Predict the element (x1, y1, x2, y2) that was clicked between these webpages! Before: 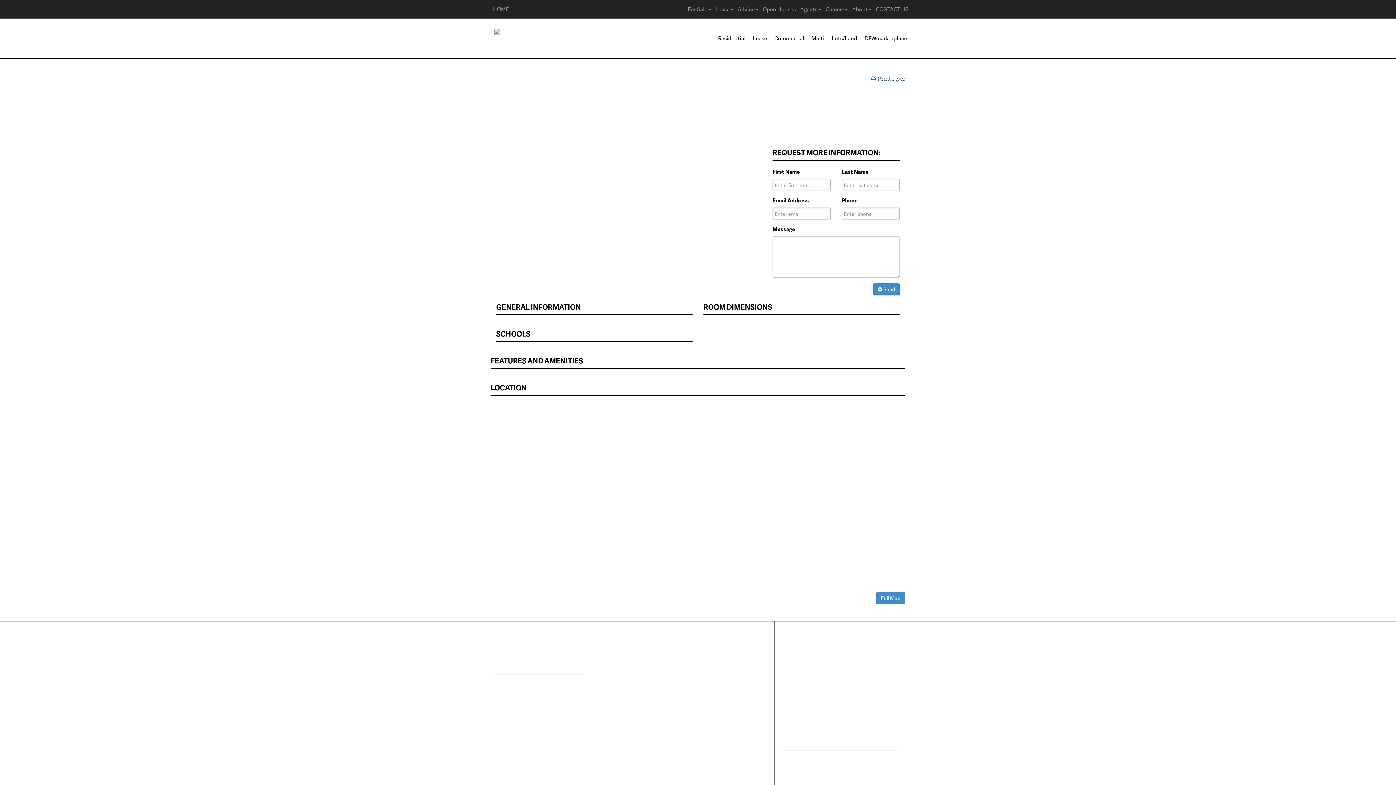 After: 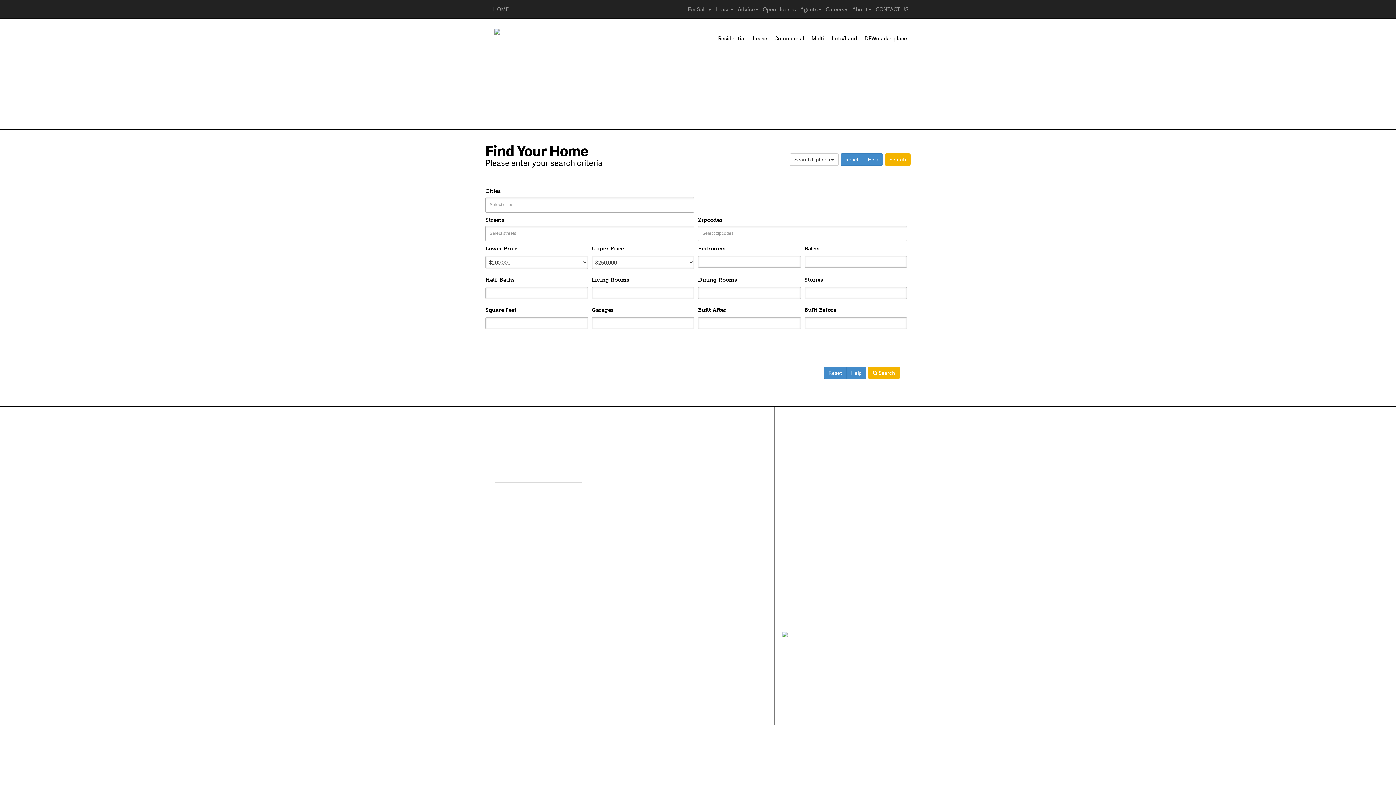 Action: bbox: (714, 29, 749, 44) label: Residential